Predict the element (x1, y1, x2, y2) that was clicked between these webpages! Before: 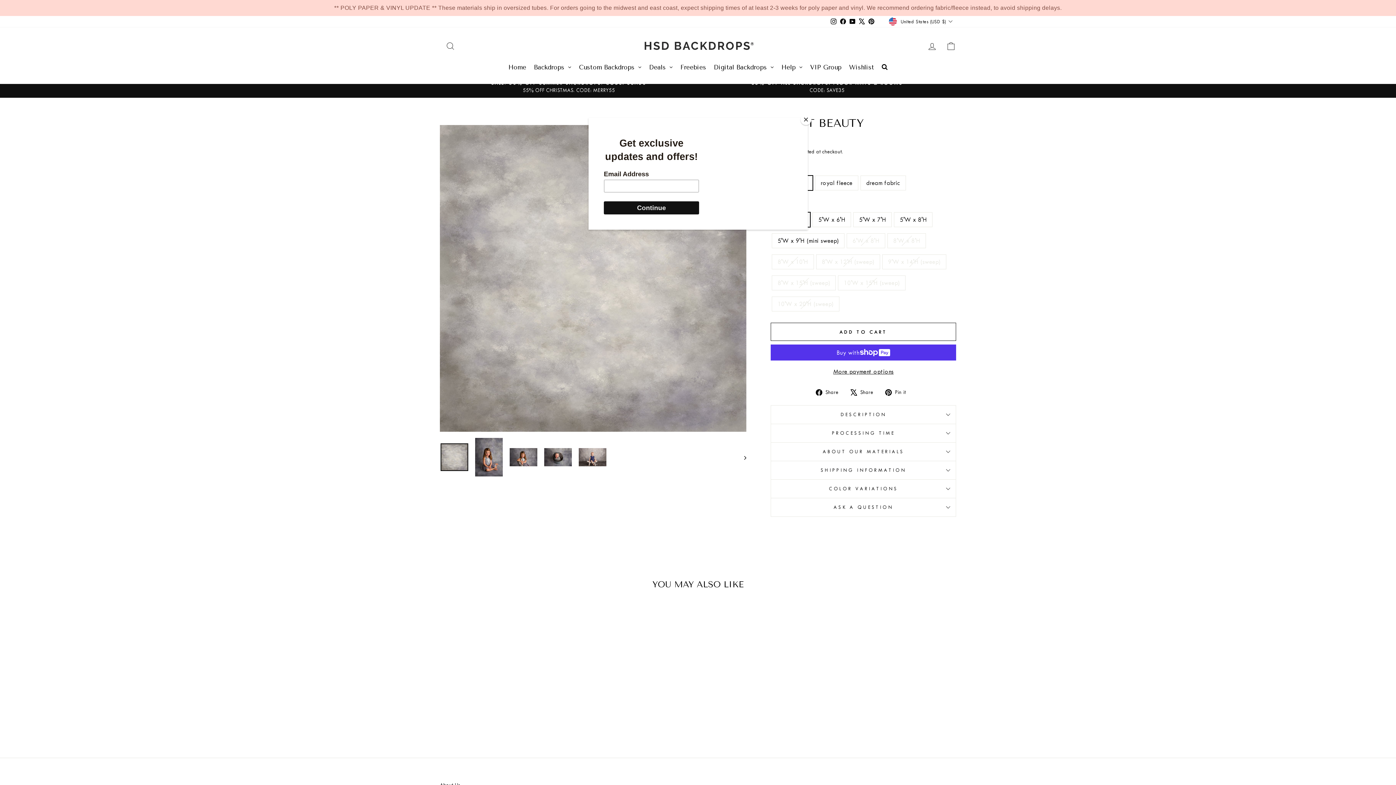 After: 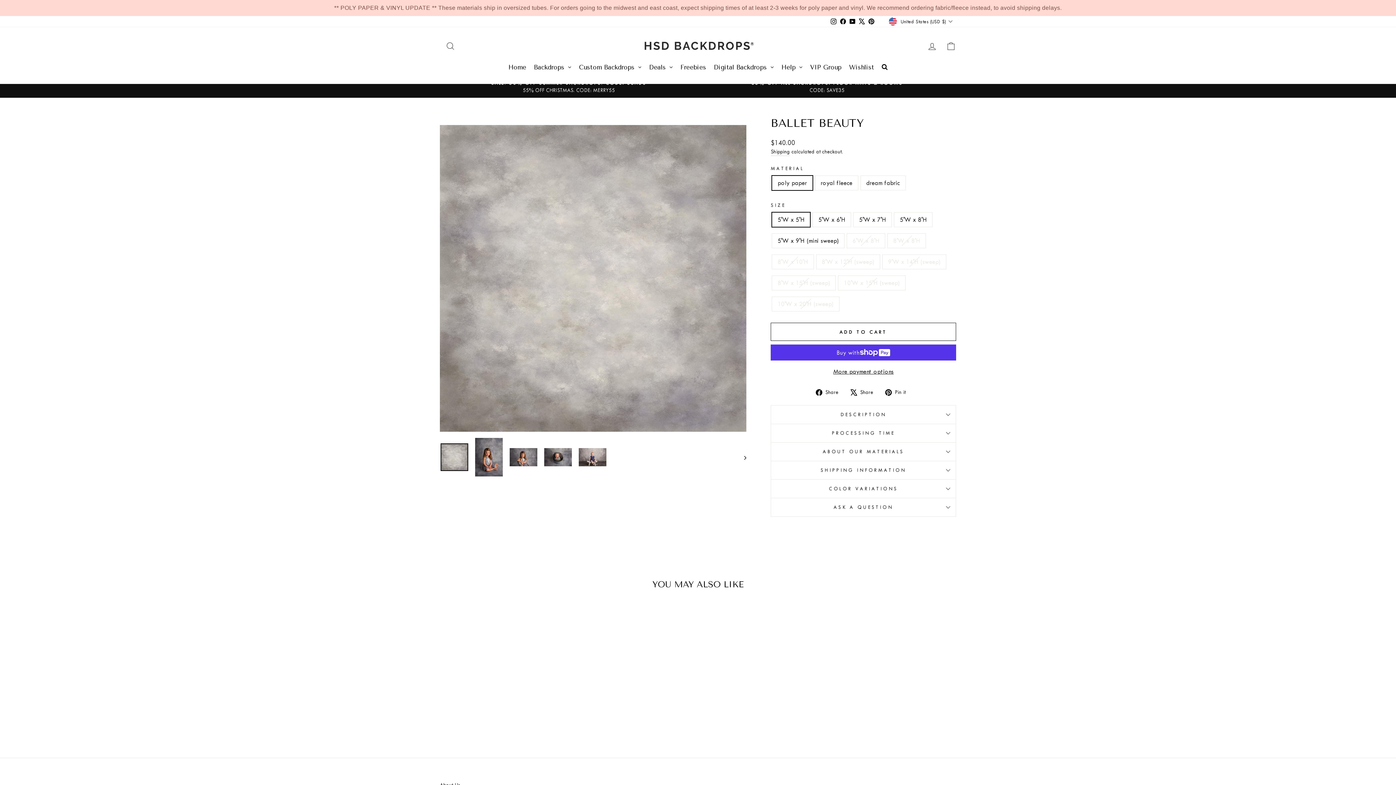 Action: label: Close bbox: (800, 114, 811, 125)